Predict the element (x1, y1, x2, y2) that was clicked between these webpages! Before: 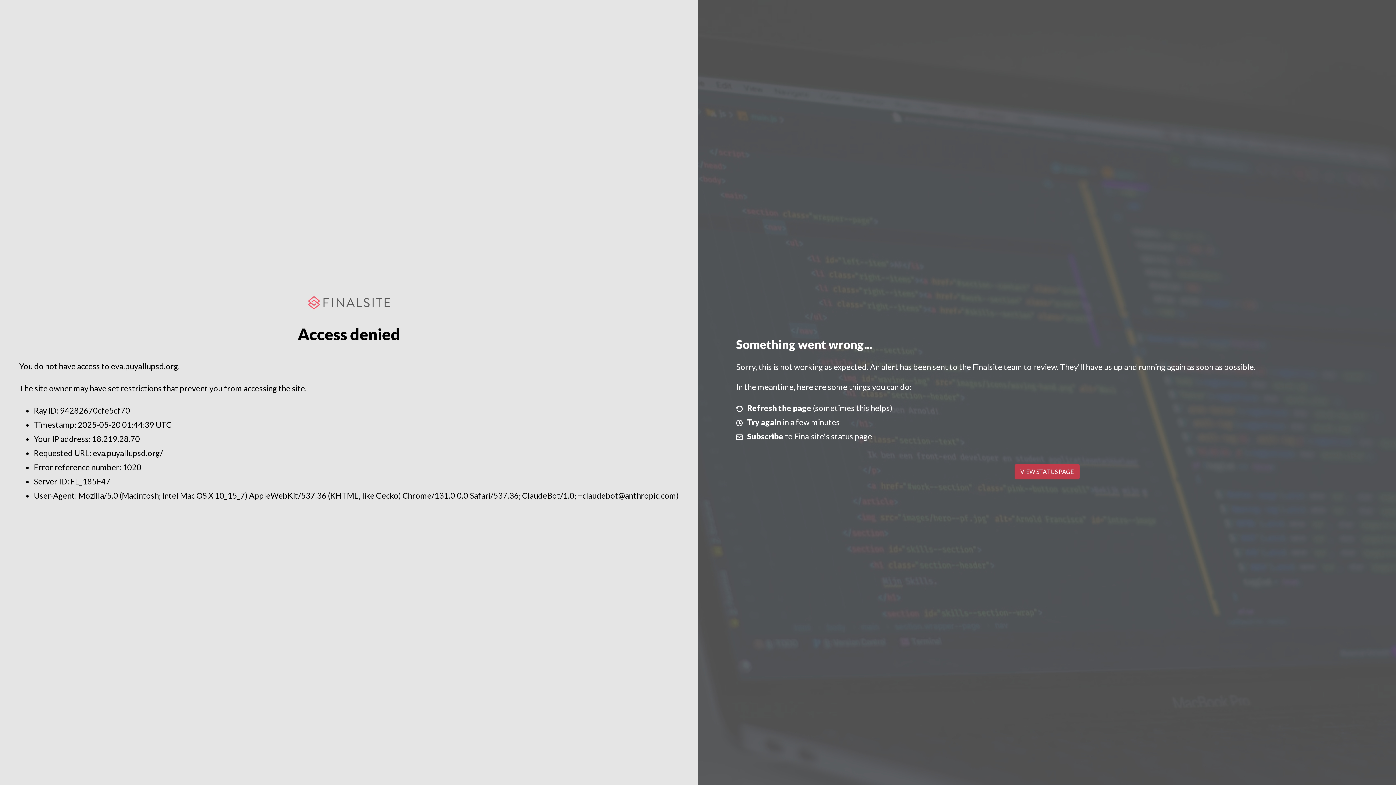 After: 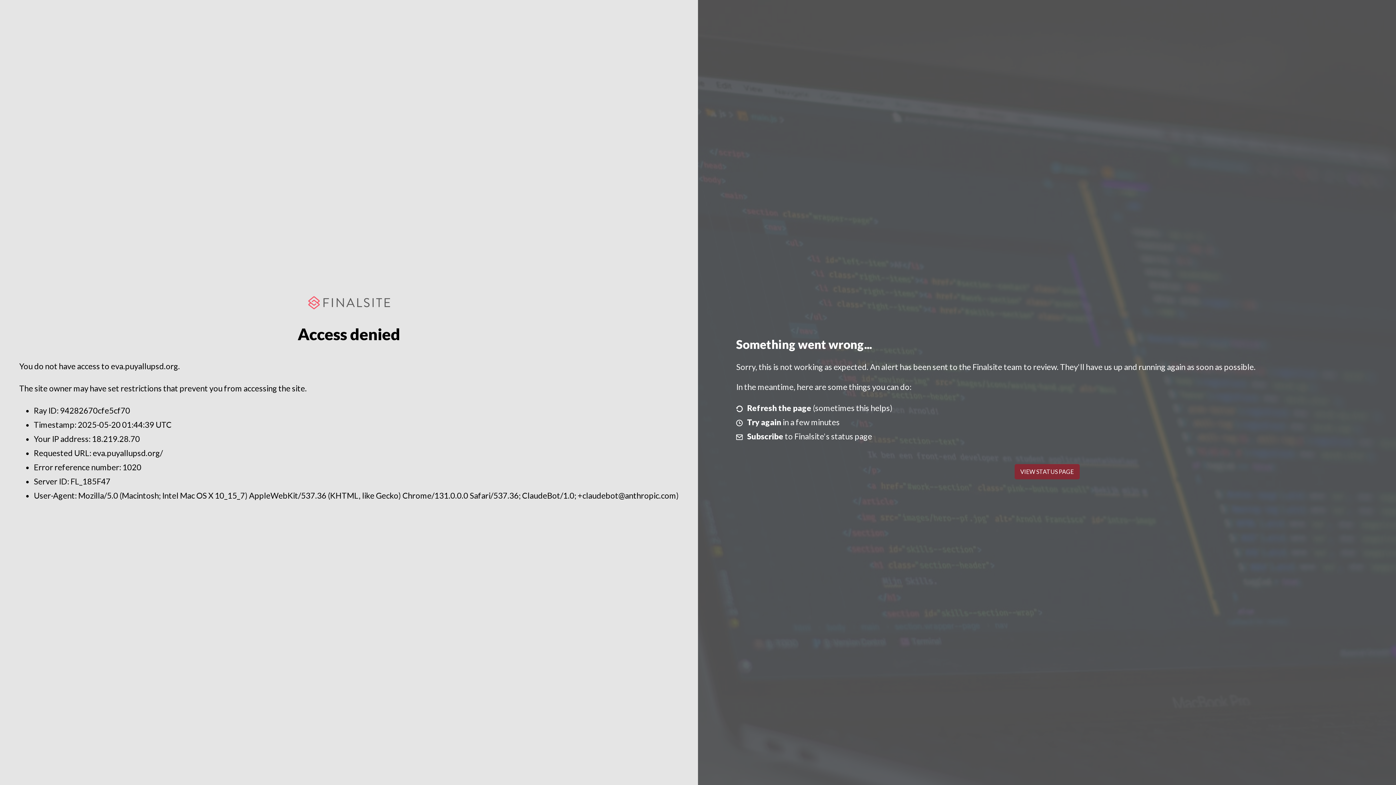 Action: bbox: (1014, 464, 1079, 479) label: VIEW STATUS PAGE